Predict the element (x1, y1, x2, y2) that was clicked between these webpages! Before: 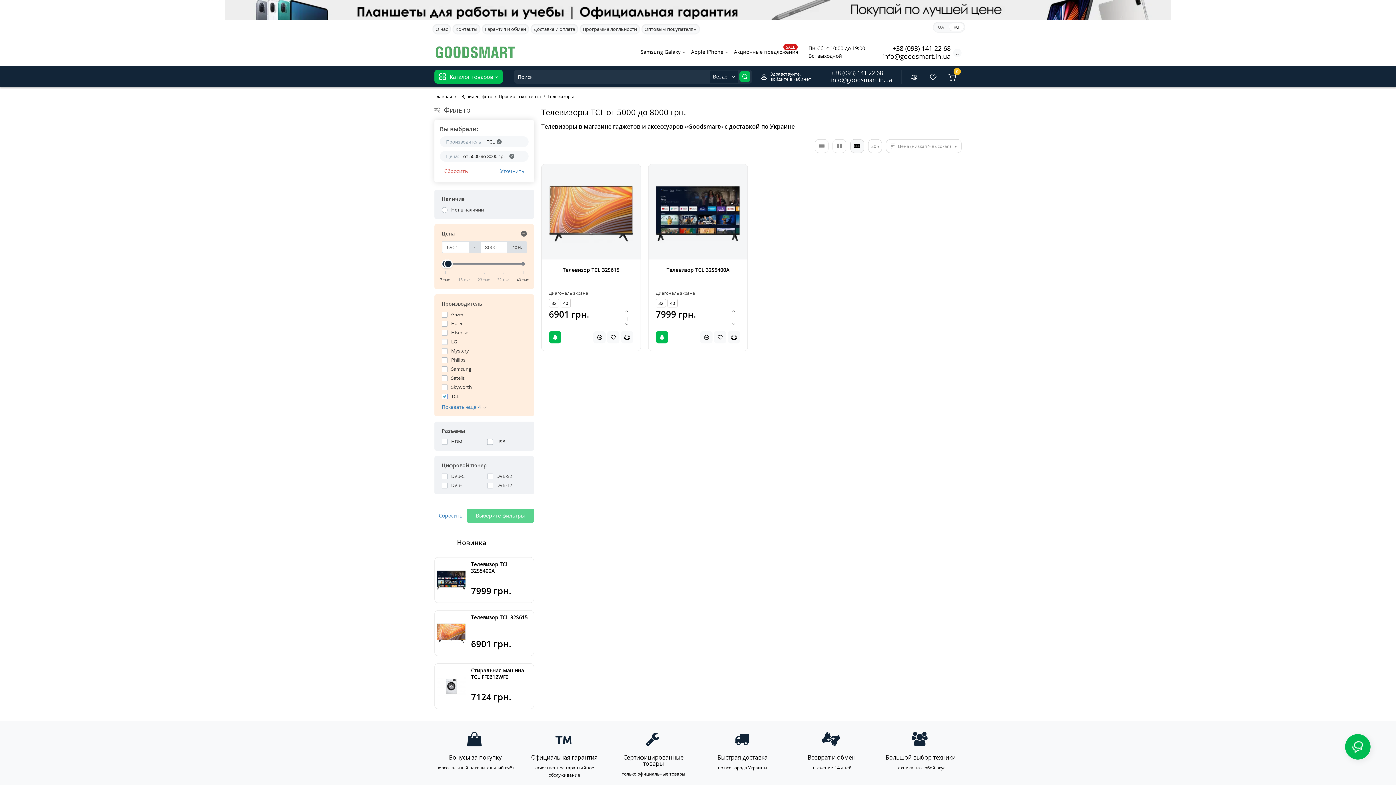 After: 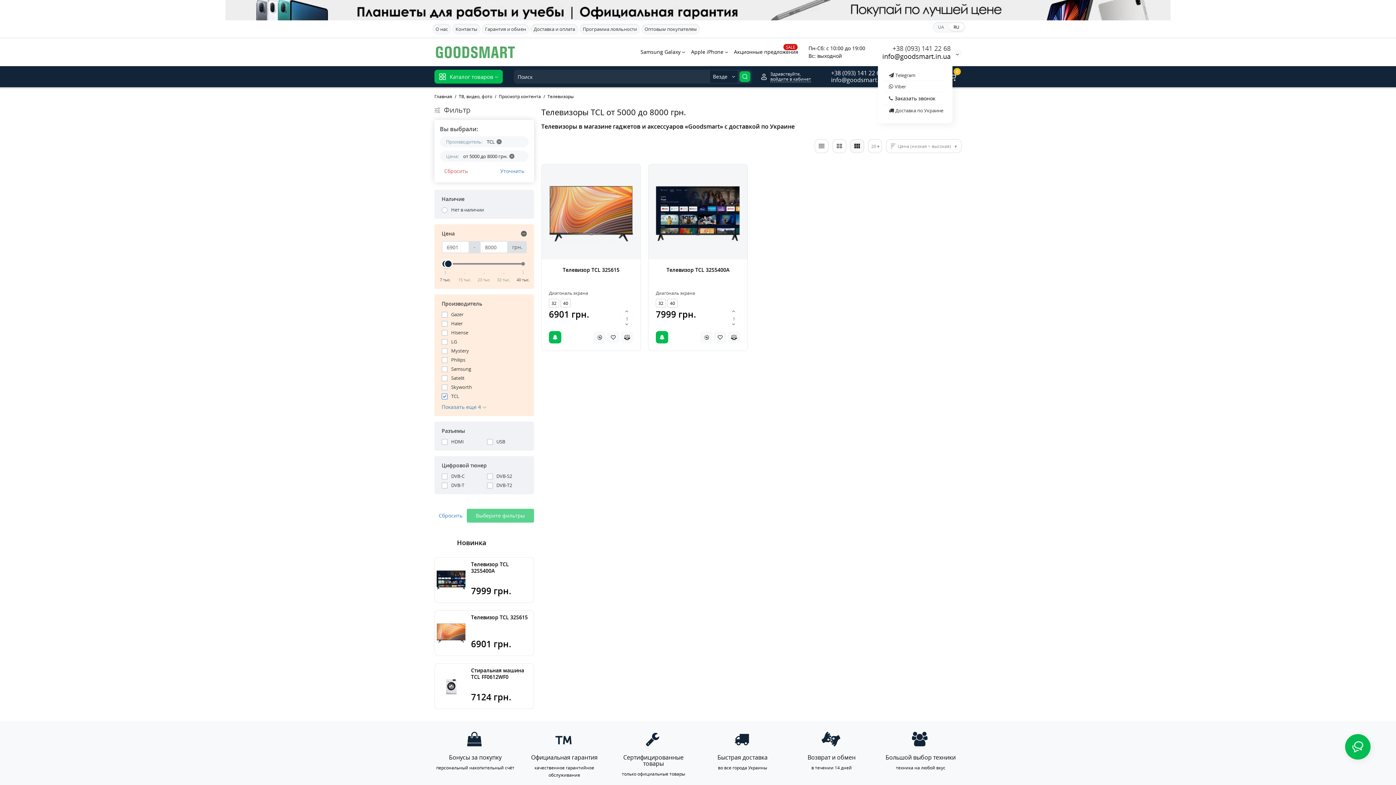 Action: label: +38 (093) 141 22 68 bbox: (892, 43, 950, 52)